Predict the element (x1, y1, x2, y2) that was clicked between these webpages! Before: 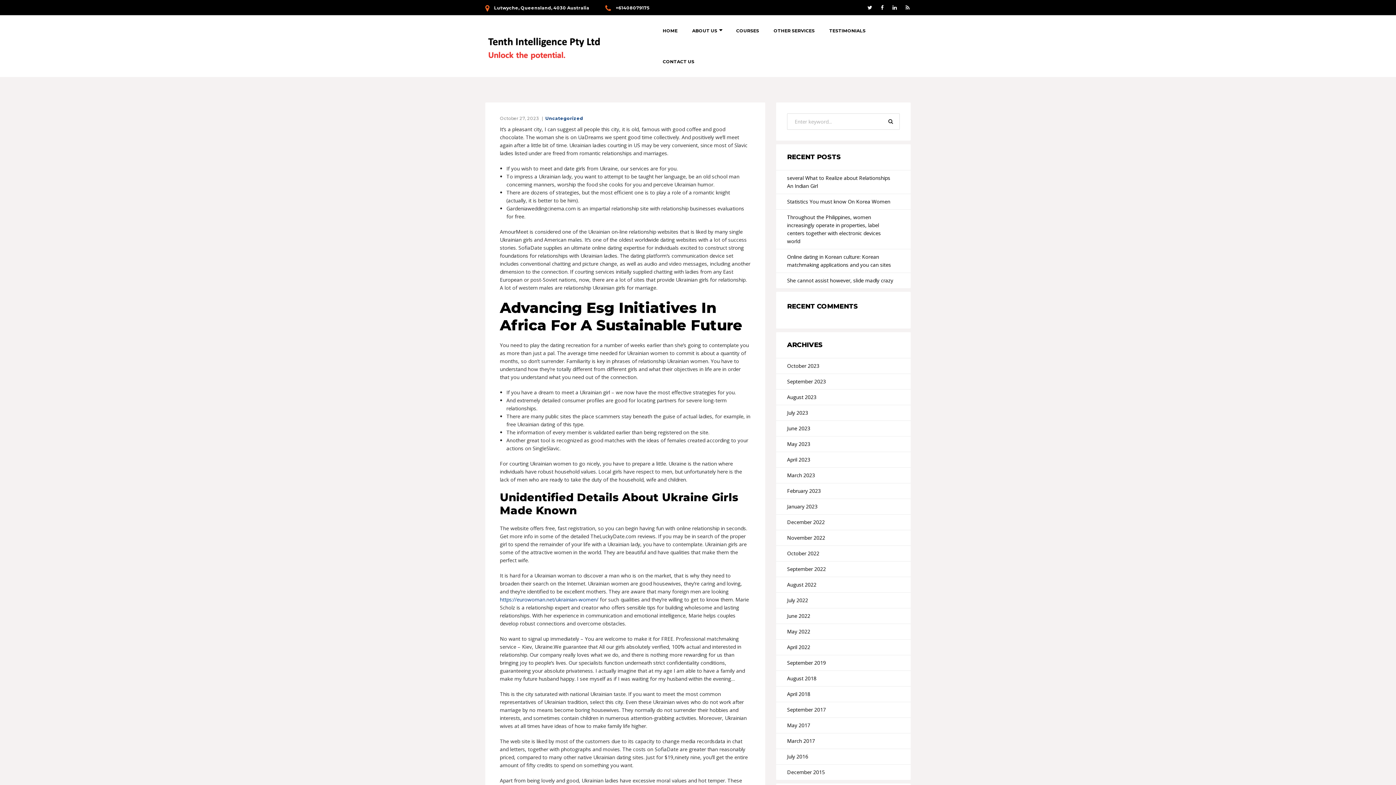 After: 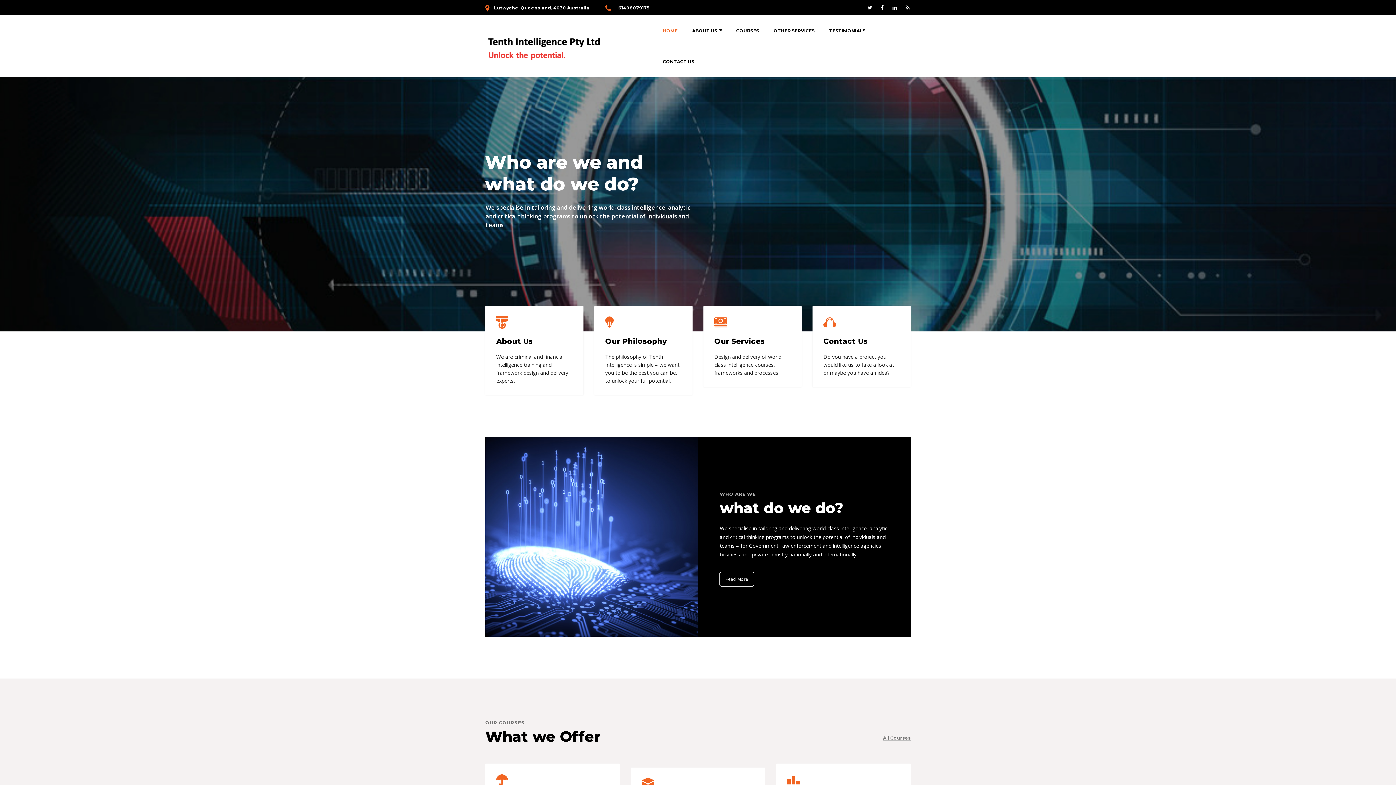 Action: bbox: (655, 15, 685, 46) label: HOME